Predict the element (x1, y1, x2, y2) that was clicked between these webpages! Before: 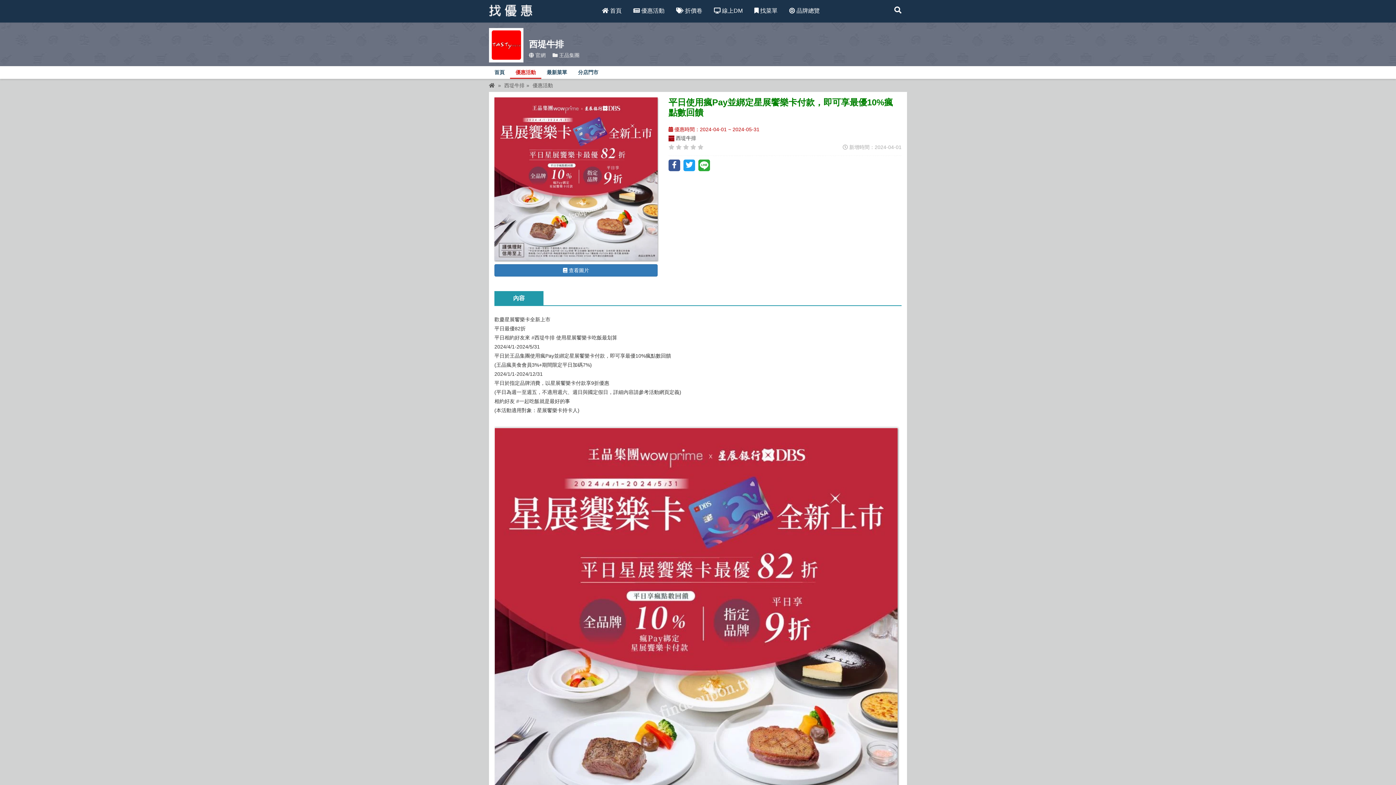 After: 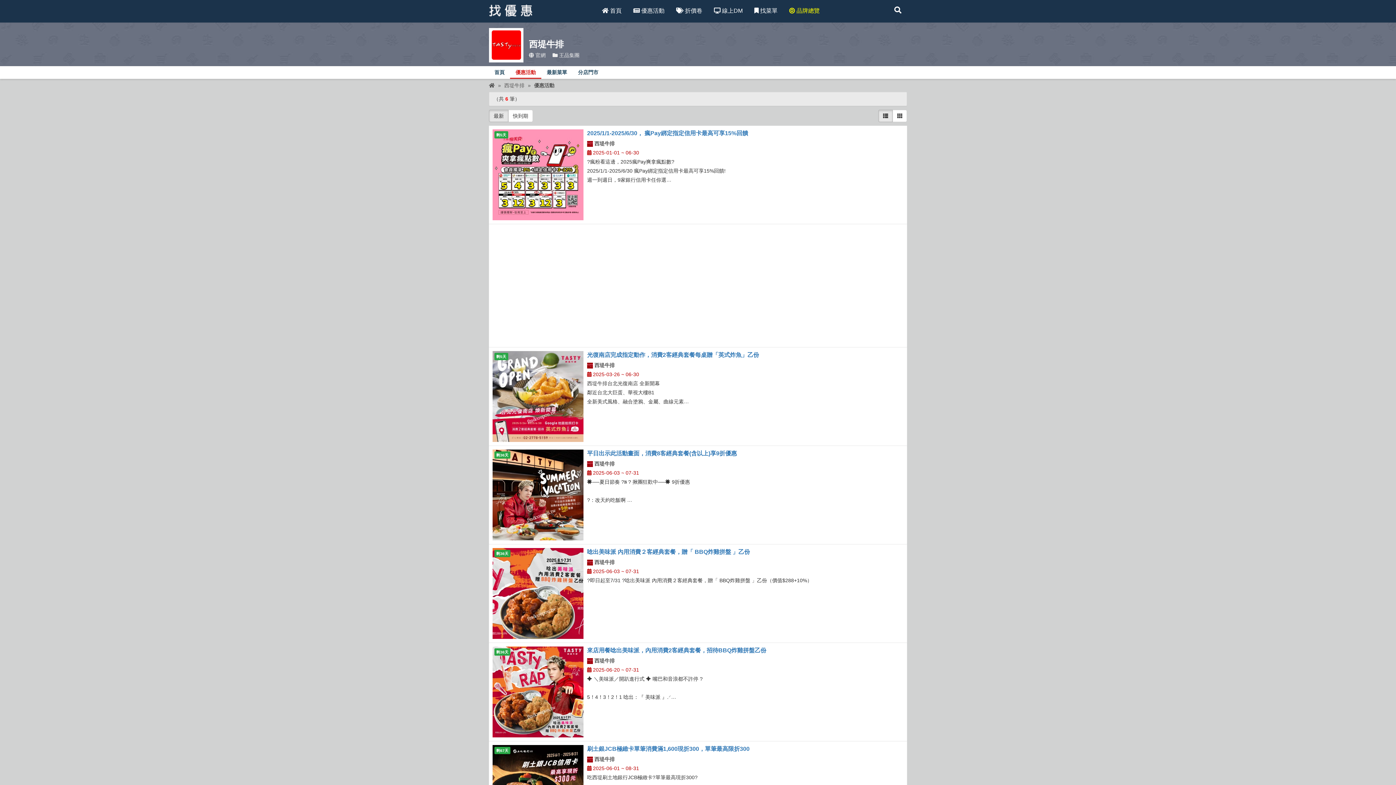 Action: label: 優惠活動 bbox: (510, 64, 541, 80)